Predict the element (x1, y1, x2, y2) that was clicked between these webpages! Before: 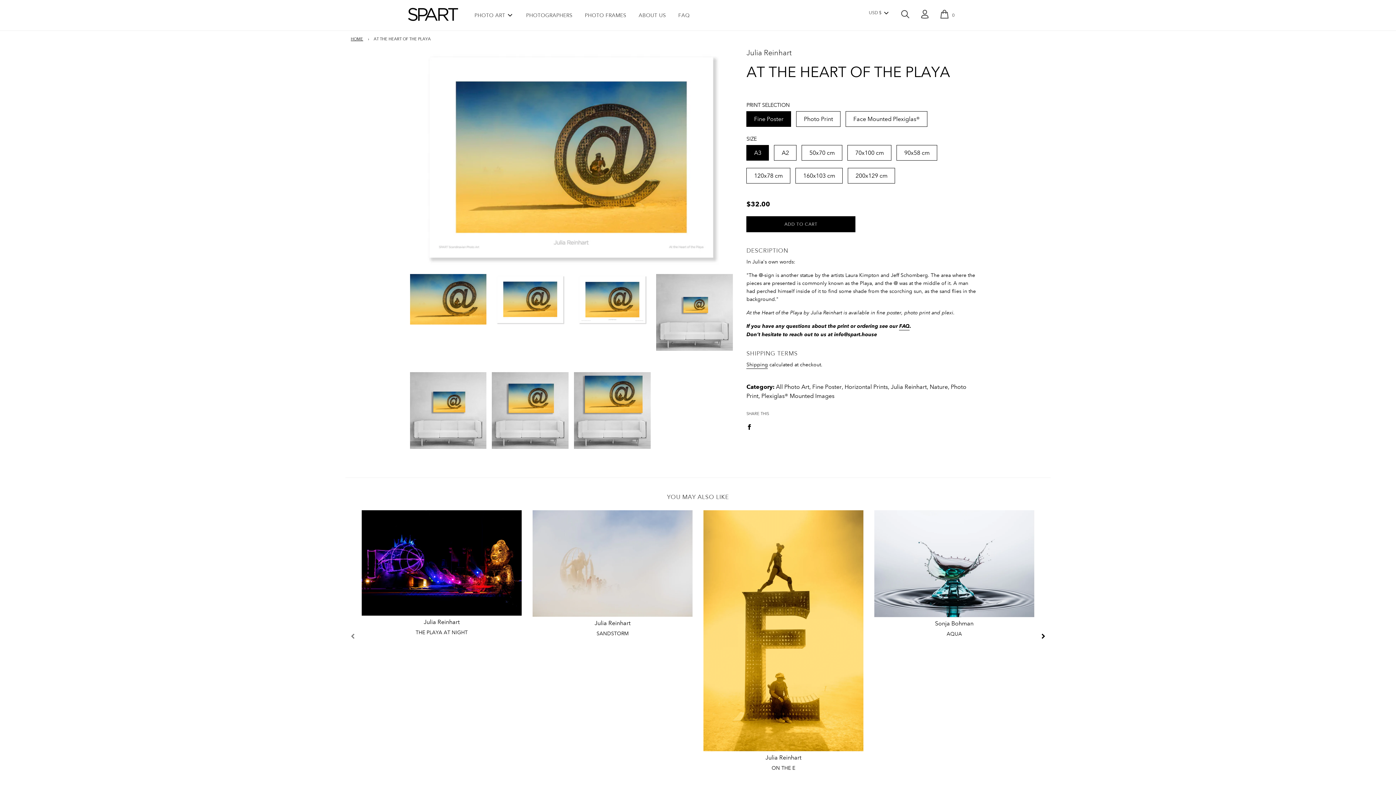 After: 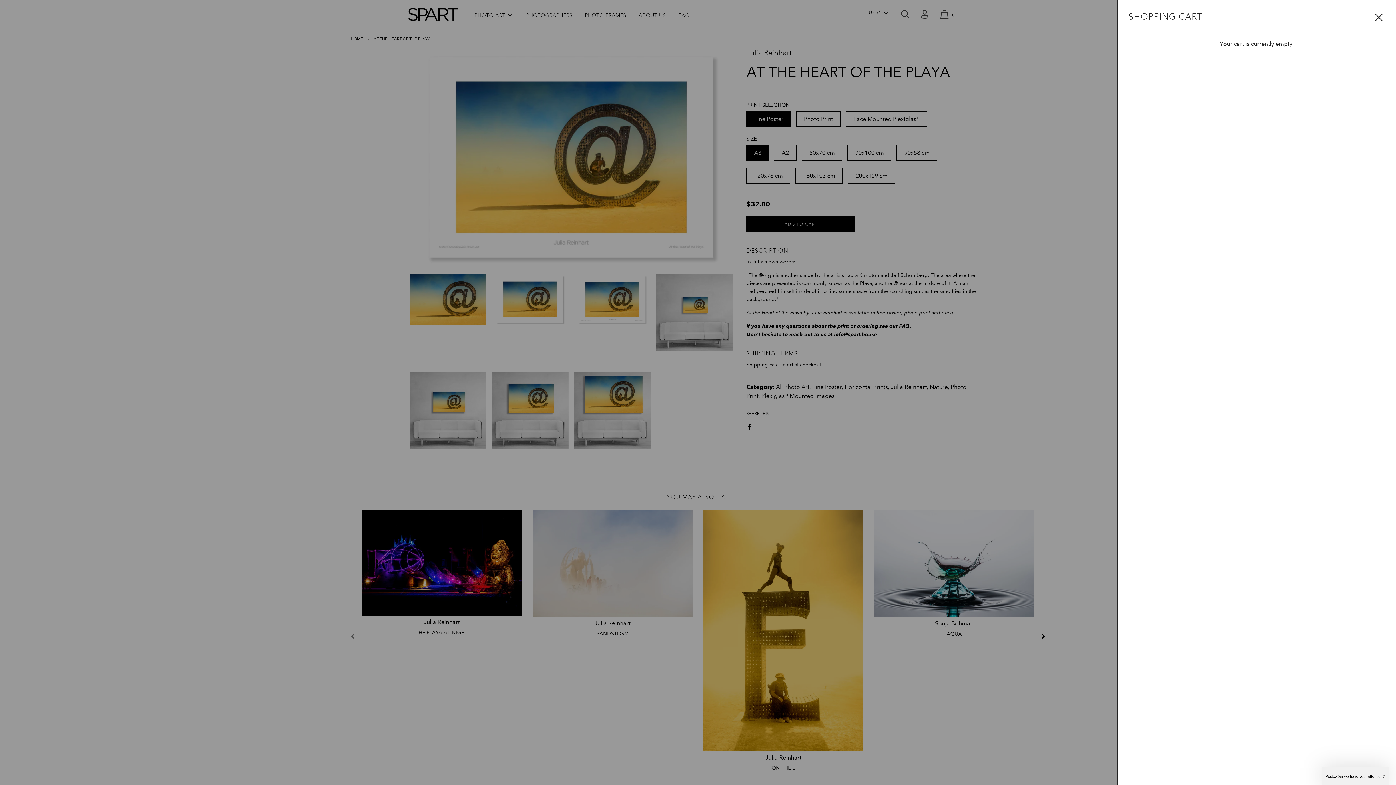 Action: label:  0 bbox: (940, 9, 954, 20)